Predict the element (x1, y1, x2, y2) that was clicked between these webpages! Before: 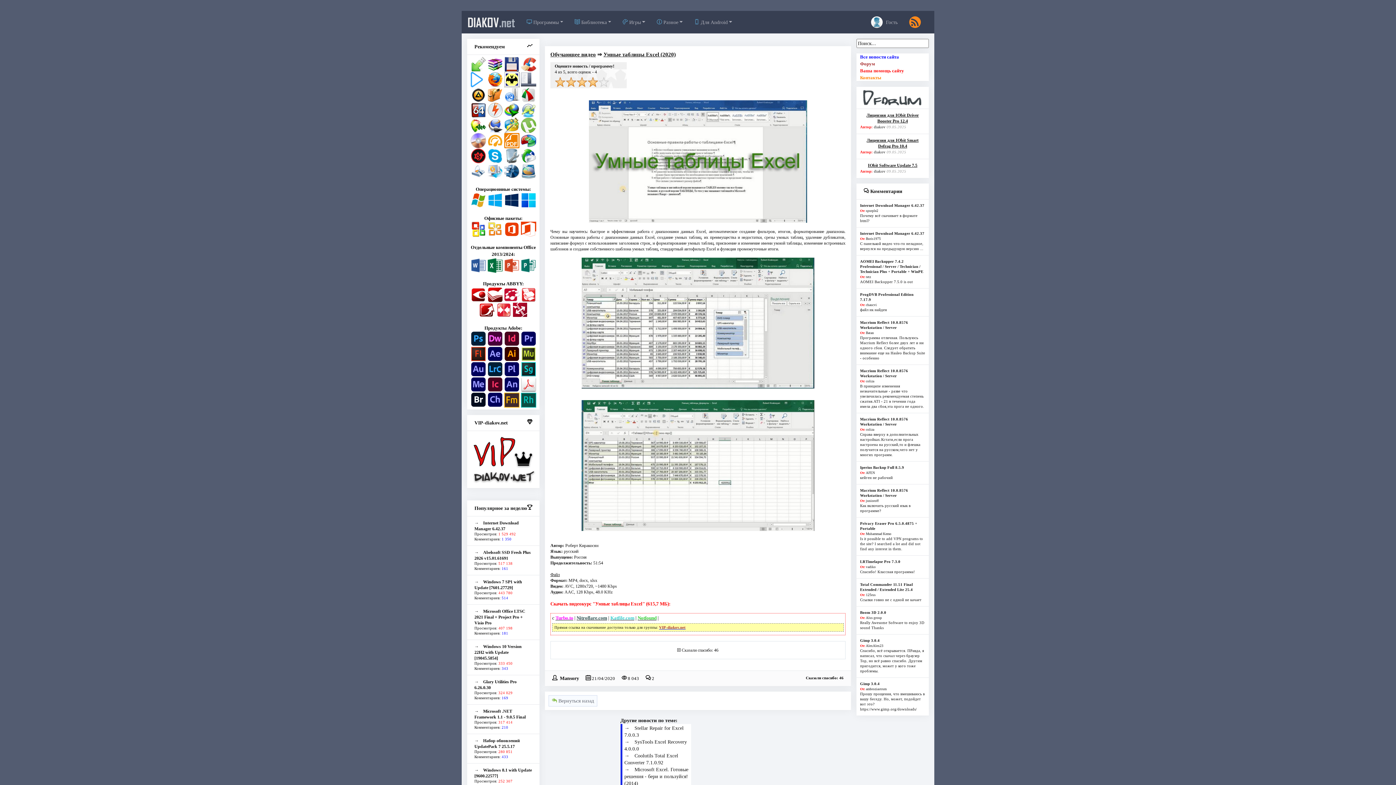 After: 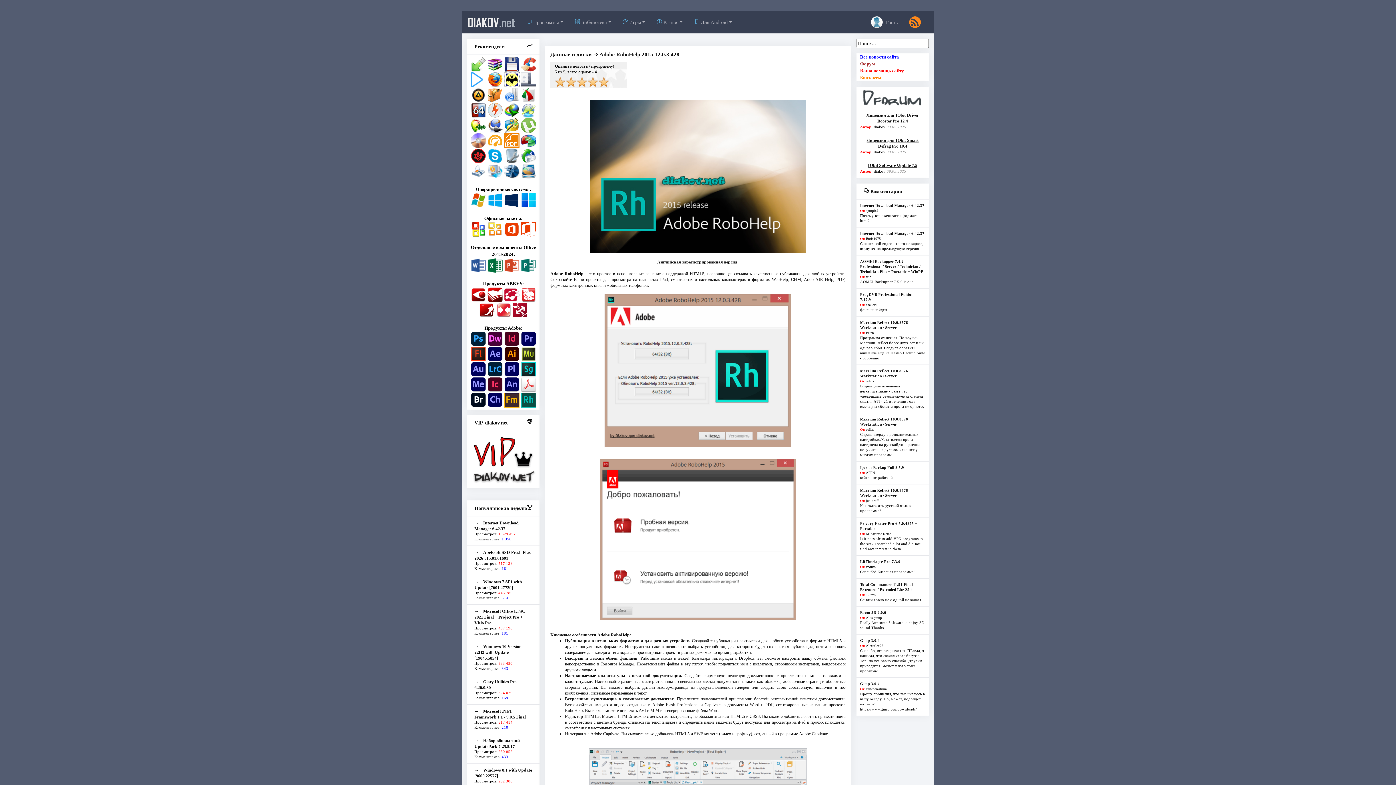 Action: bbox: (520, 397, 536, 402)